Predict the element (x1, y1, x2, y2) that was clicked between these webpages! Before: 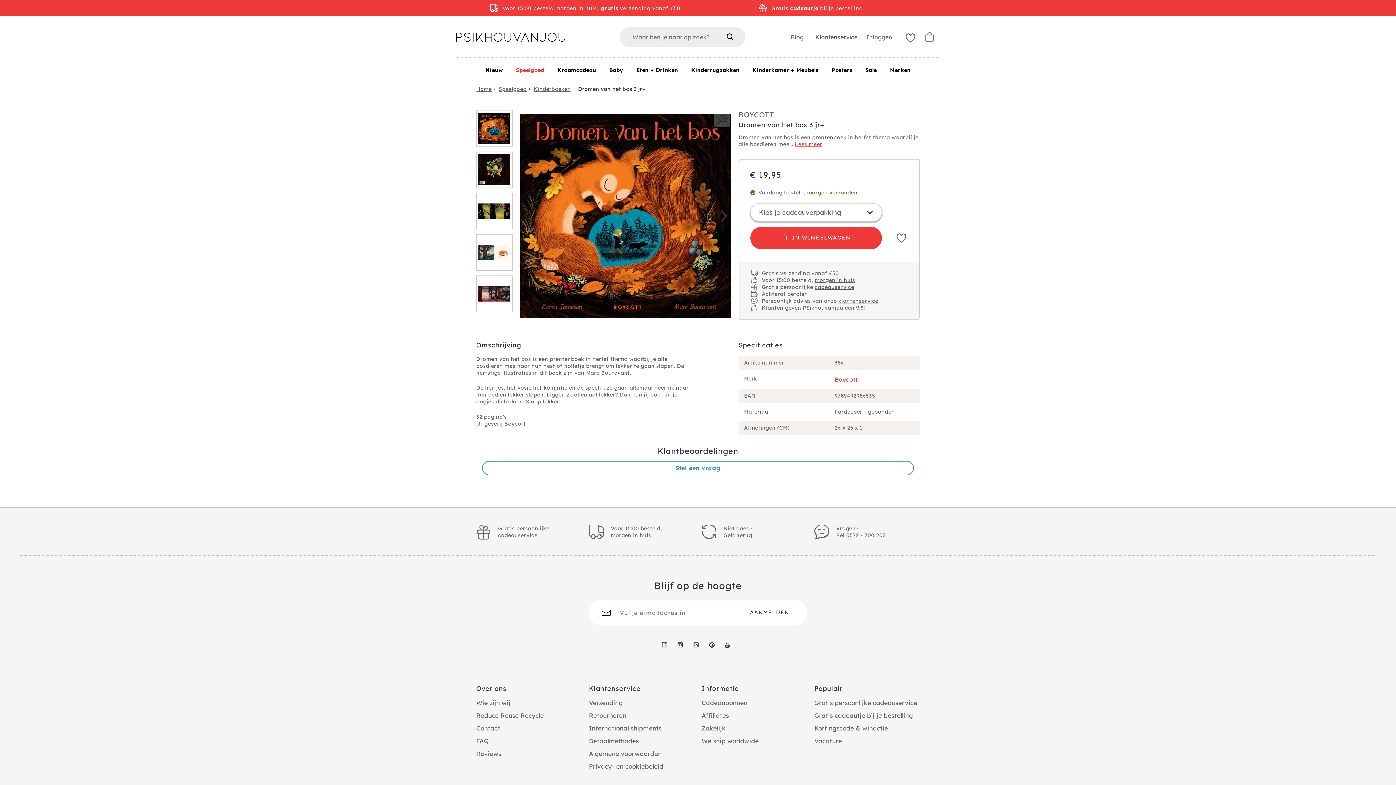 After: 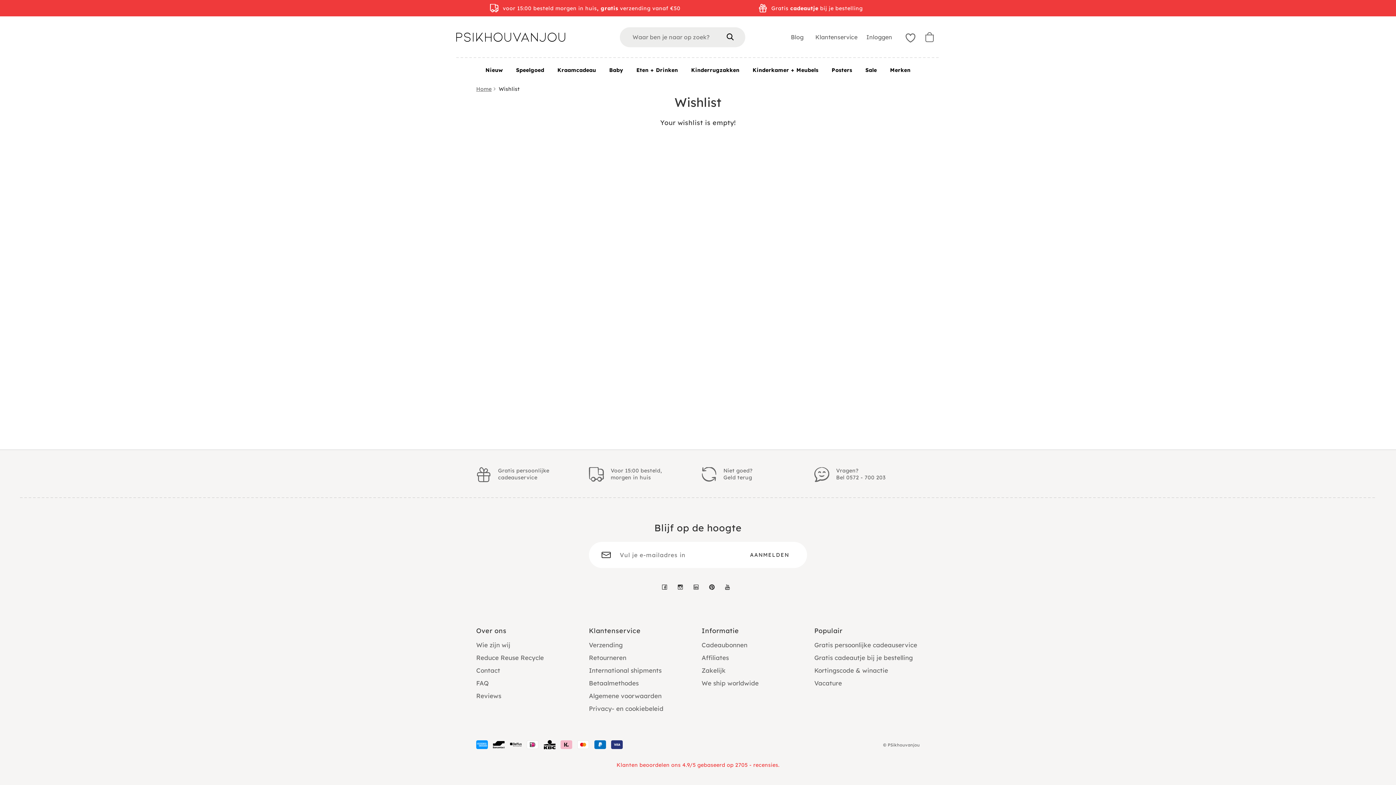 Action: bbox: (905, 32, 915, 44)